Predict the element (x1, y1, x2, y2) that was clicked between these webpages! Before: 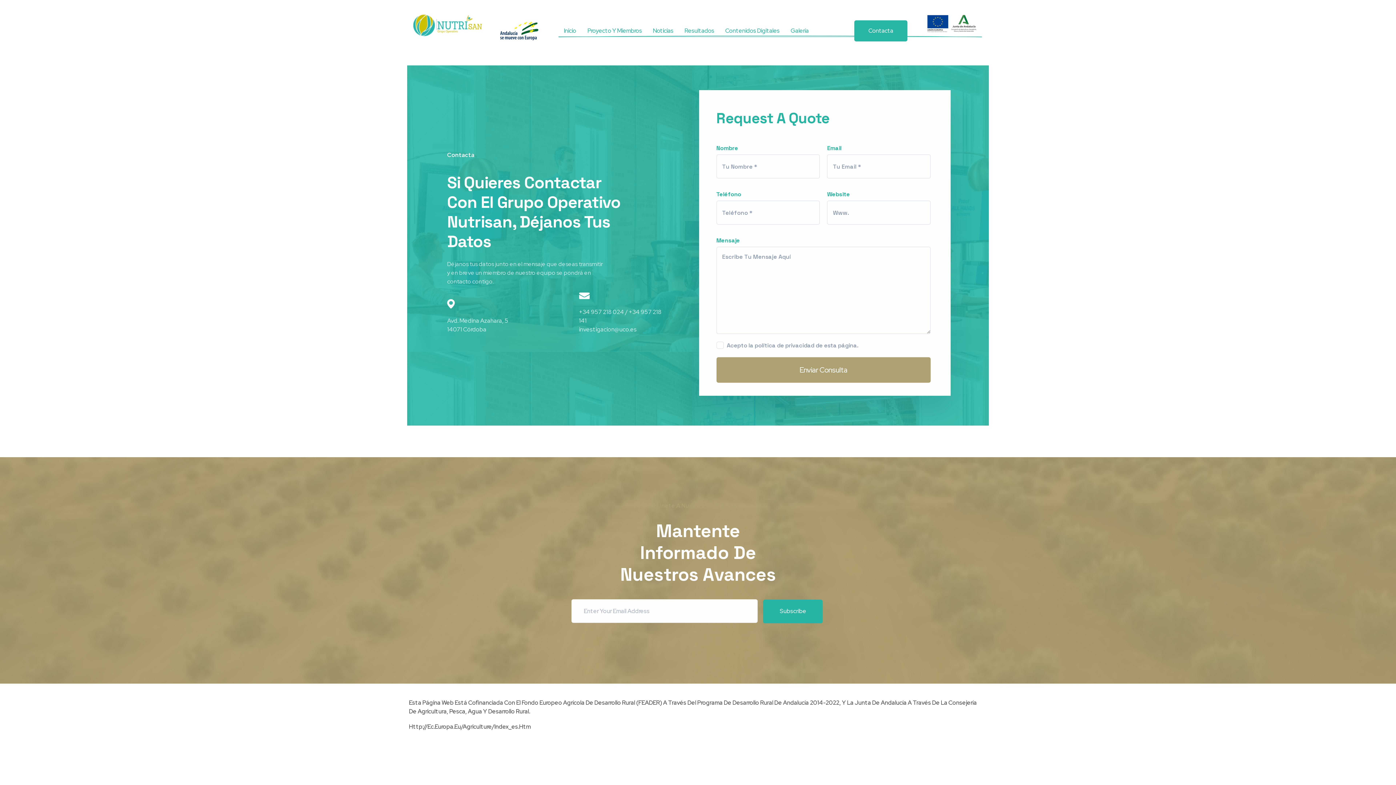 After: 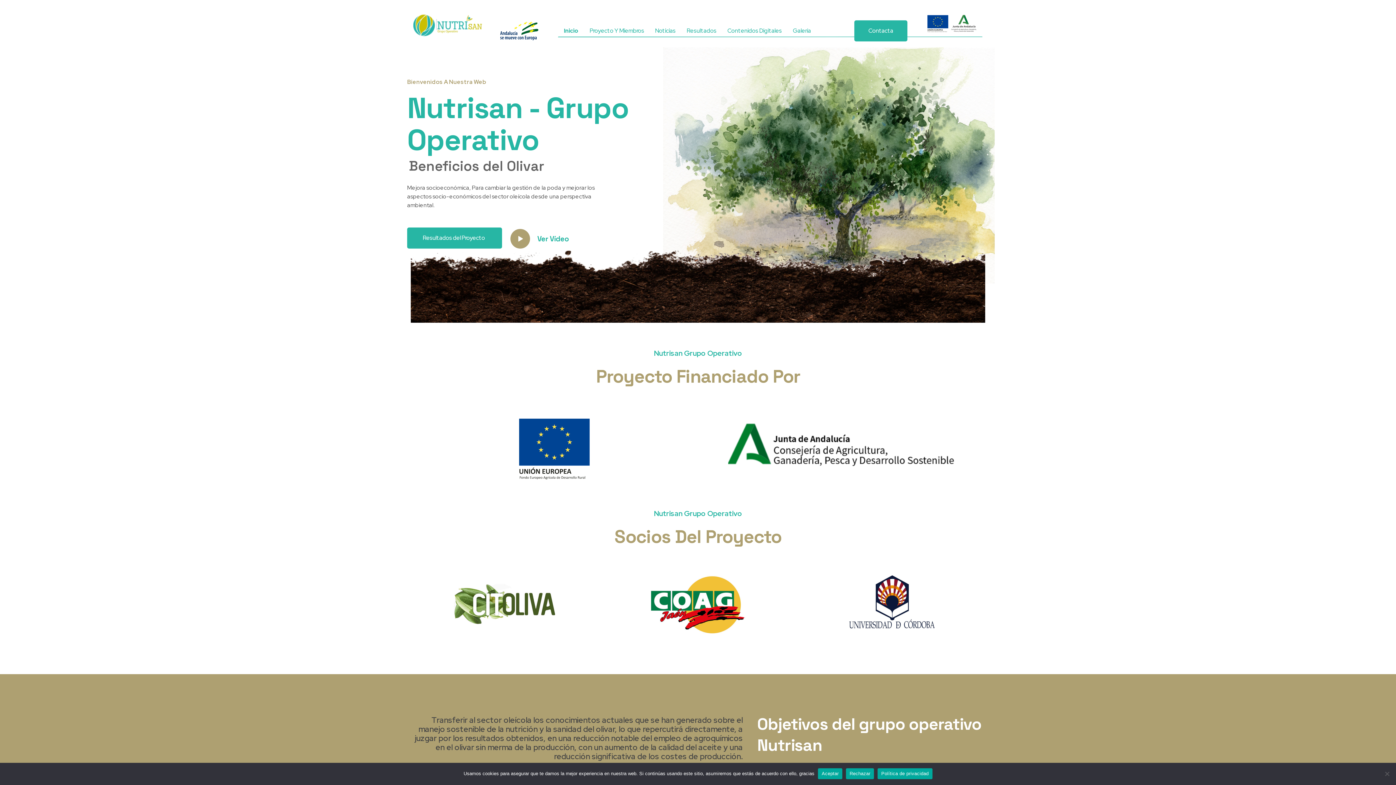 Action: bbox: (413, 14, 482, 36)